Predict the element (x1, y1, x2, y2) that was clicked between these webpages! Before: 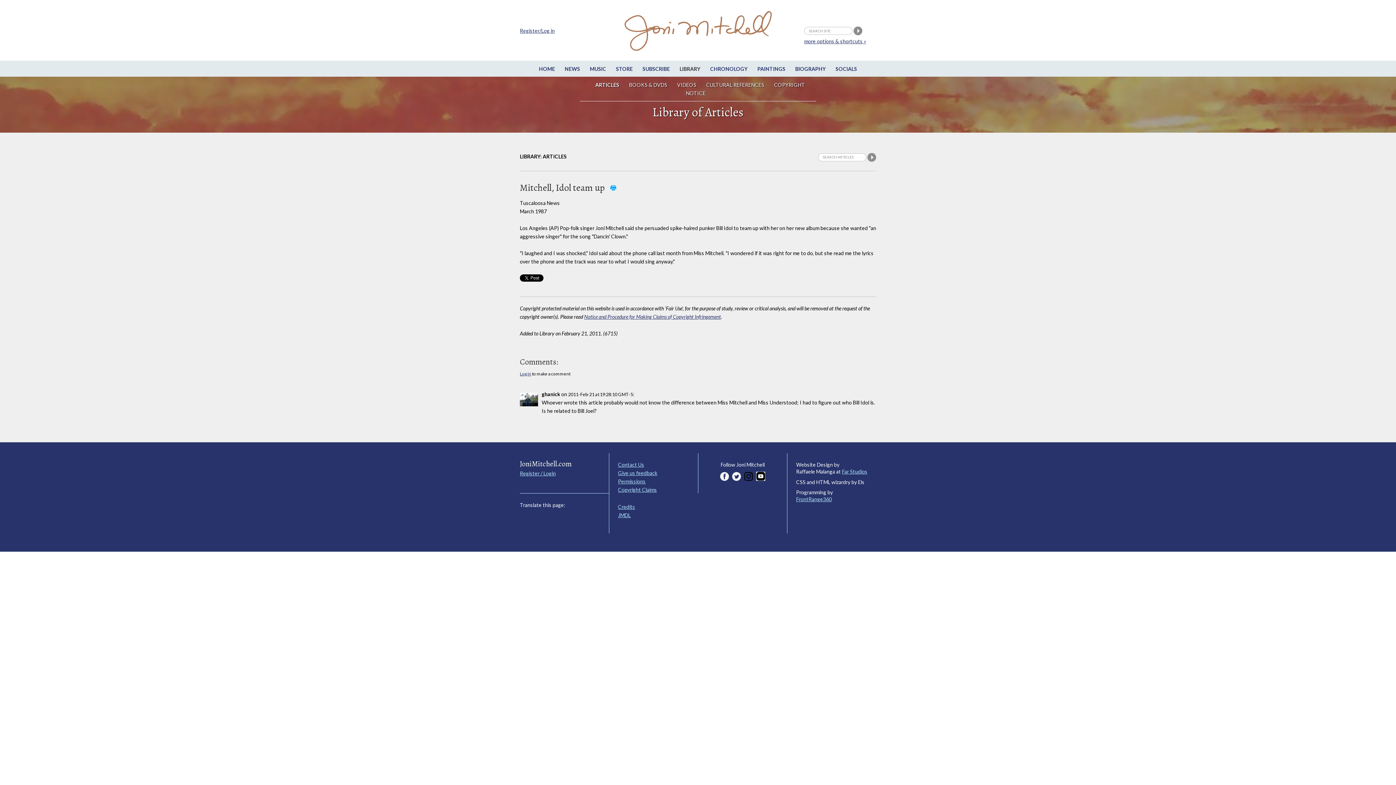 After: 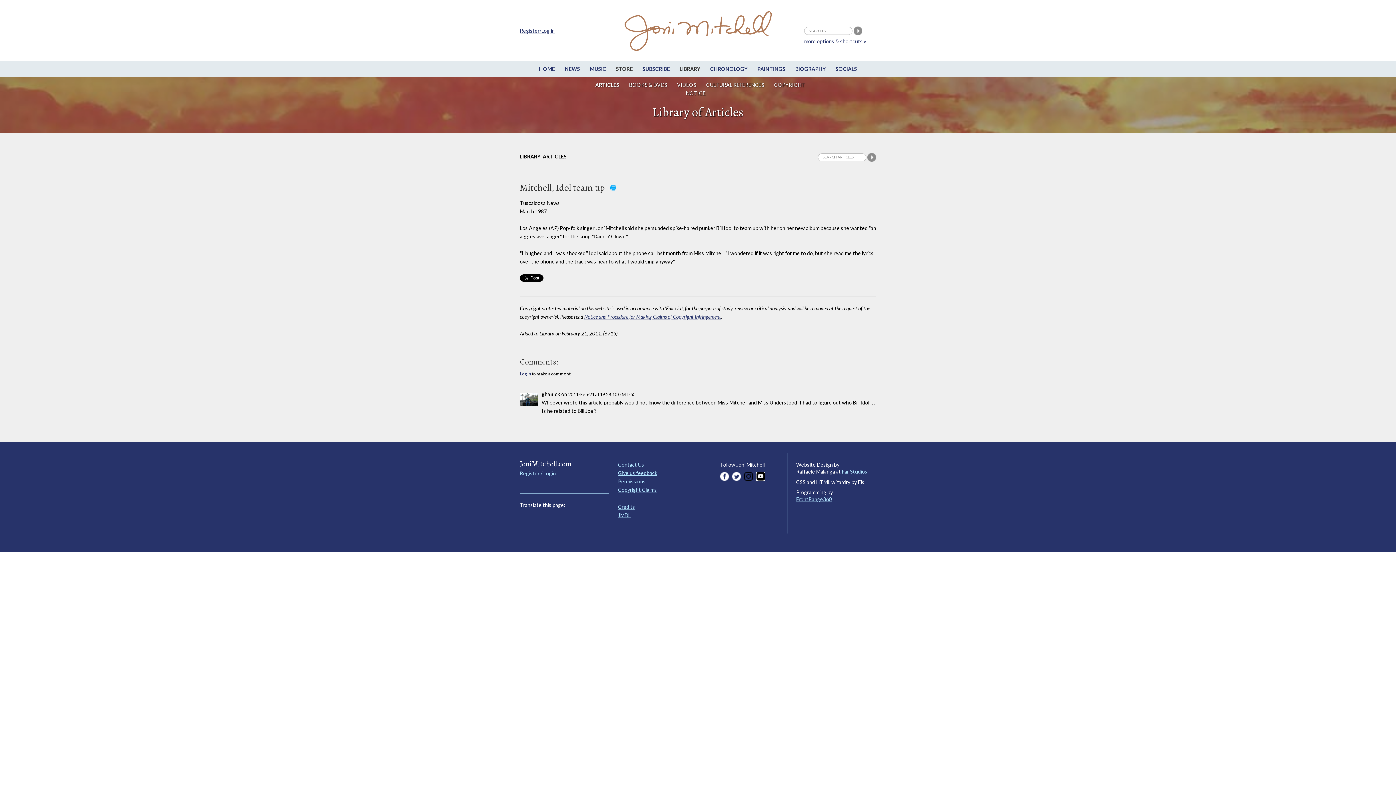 Action: label: STORE bbox: (611, 65, 637, 72)